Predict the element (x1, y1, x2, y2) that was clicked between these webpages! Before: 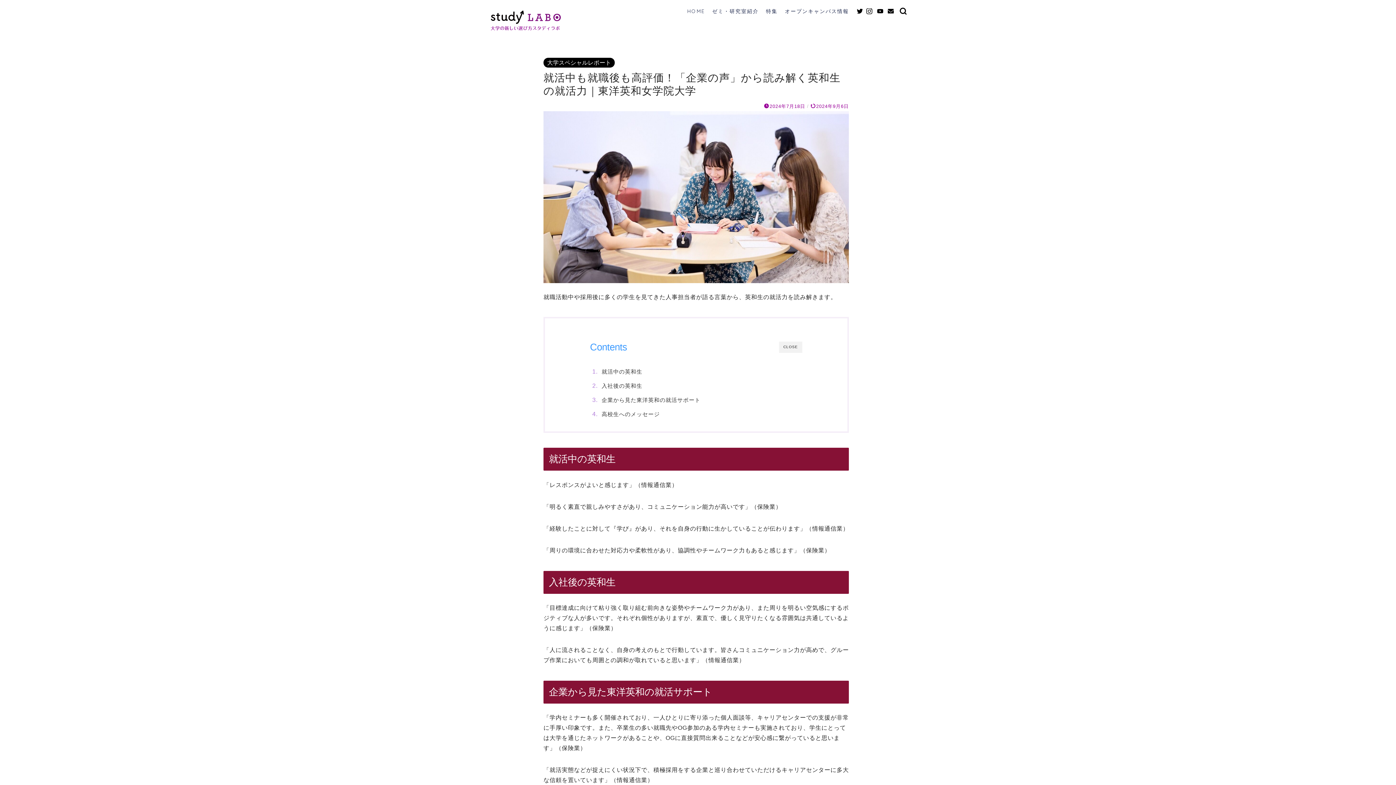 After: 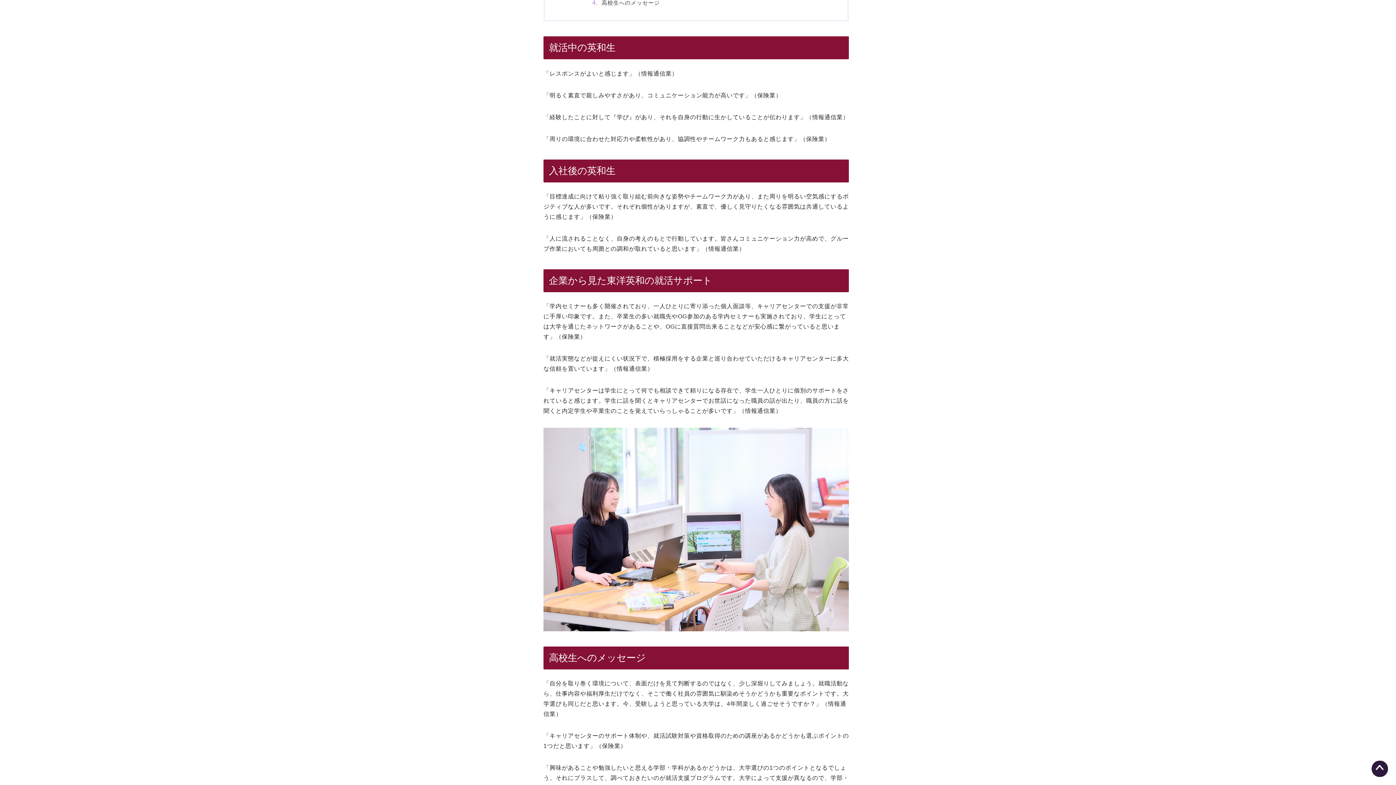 Action: bbox: (601, 367, 642, 375) label: 就活中の英和生